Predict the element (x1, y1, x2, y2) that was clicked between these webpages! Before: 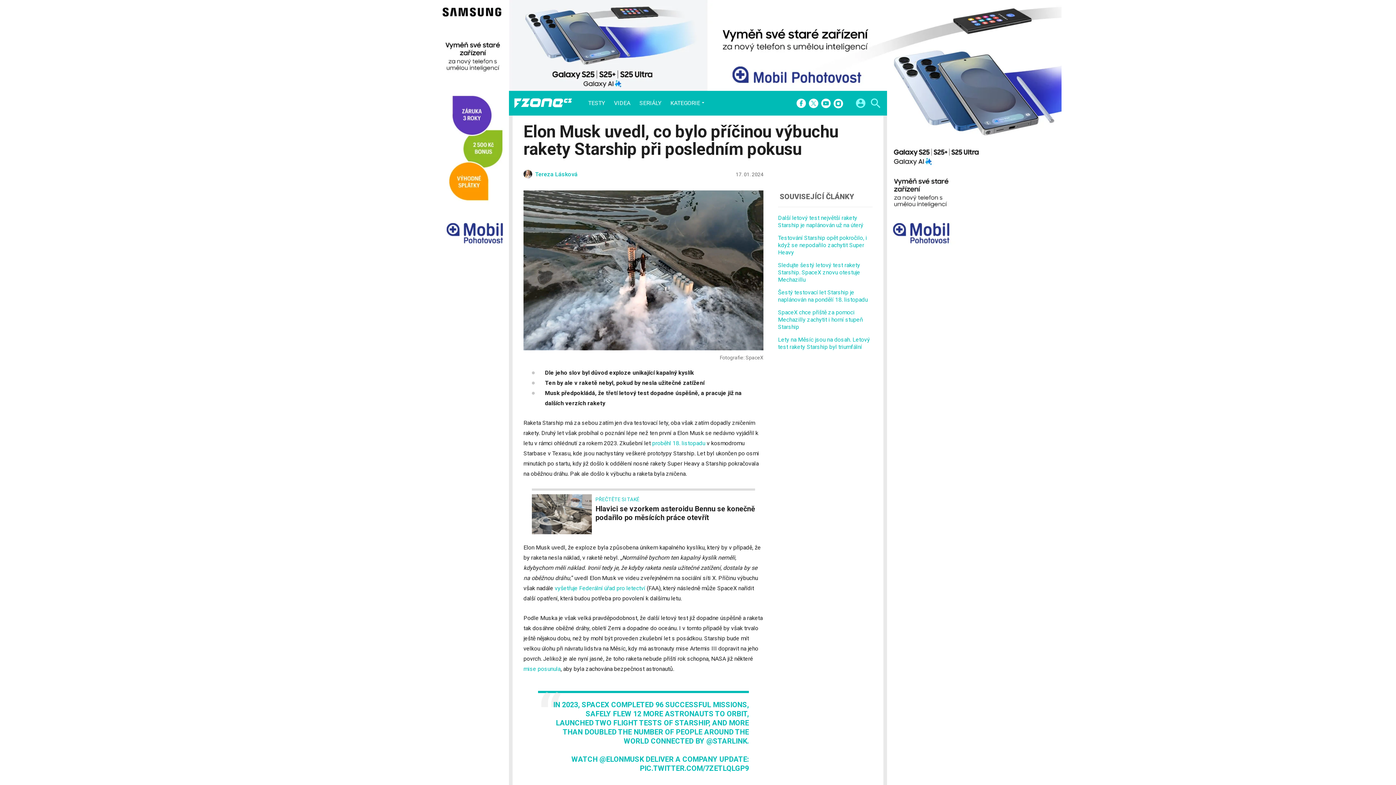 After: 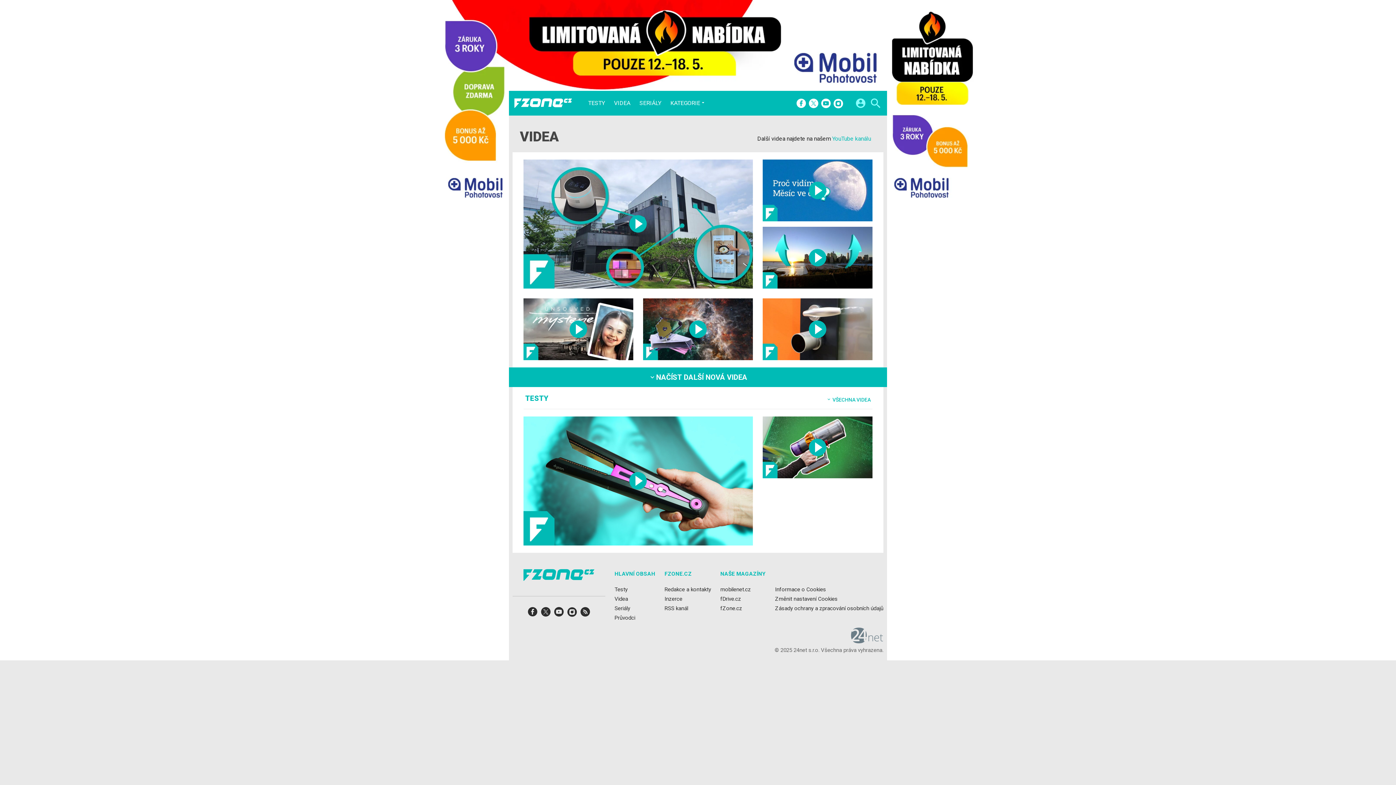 Action: bbox: (614, 100, 630, 106) label: VIDEA